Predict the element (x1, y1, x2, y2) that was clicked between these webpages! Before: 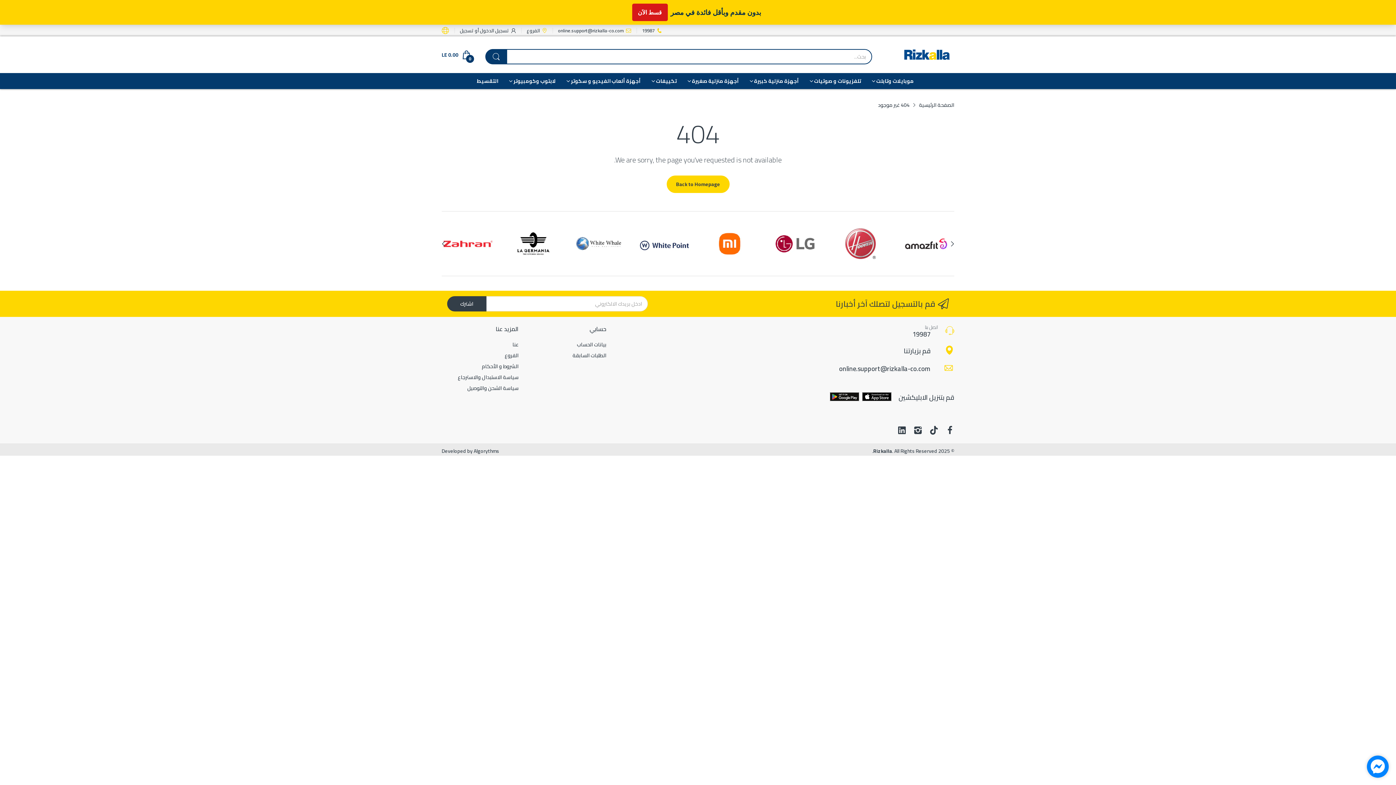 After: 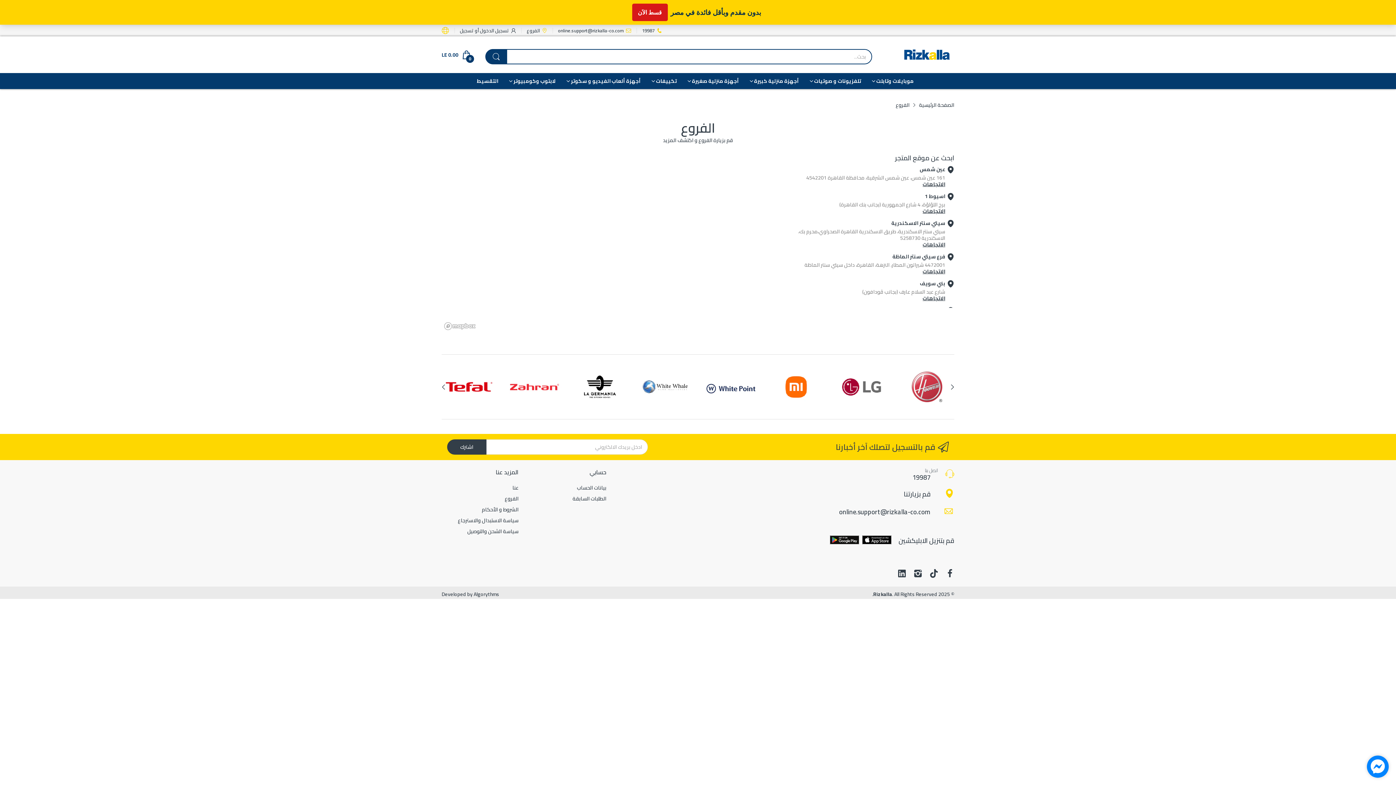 Action: bbox: (945, 348, 954, 357)